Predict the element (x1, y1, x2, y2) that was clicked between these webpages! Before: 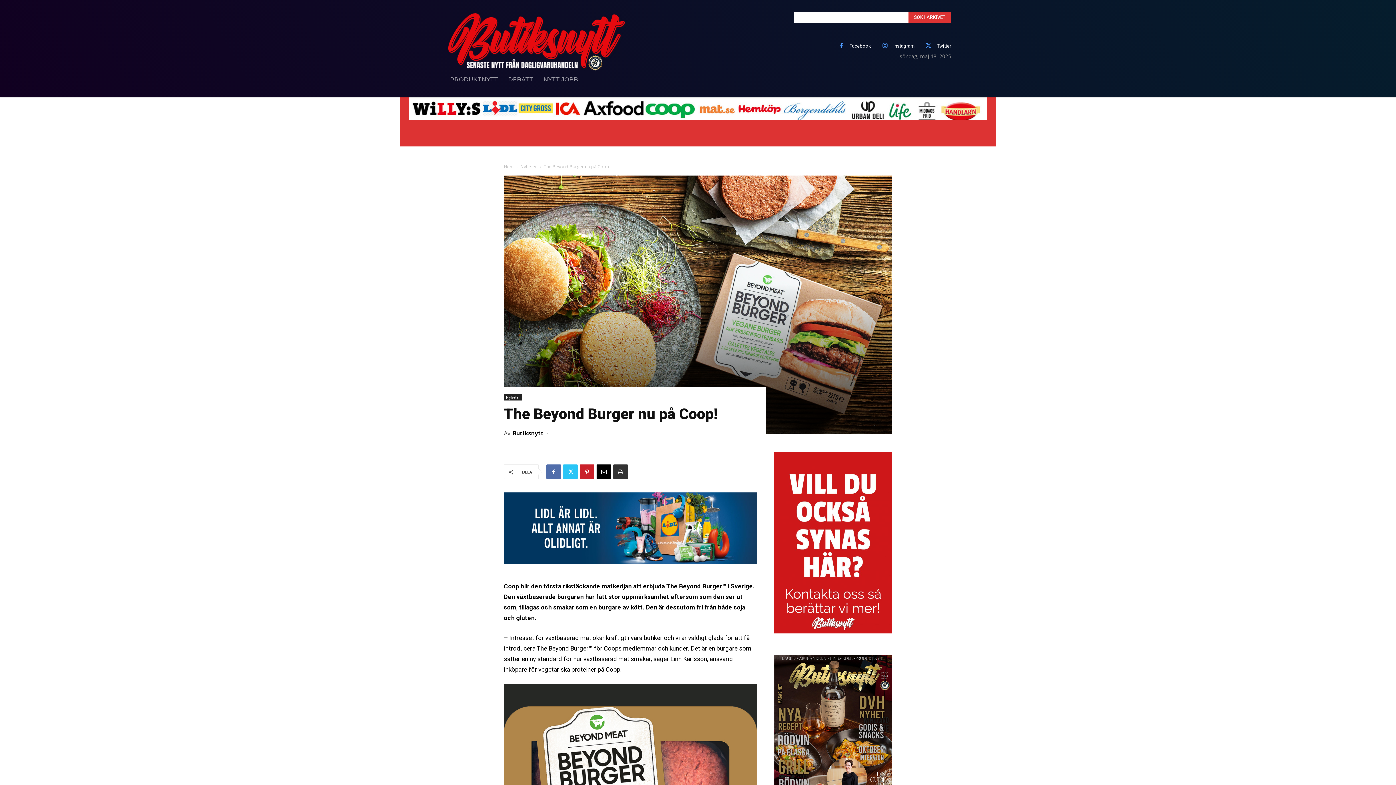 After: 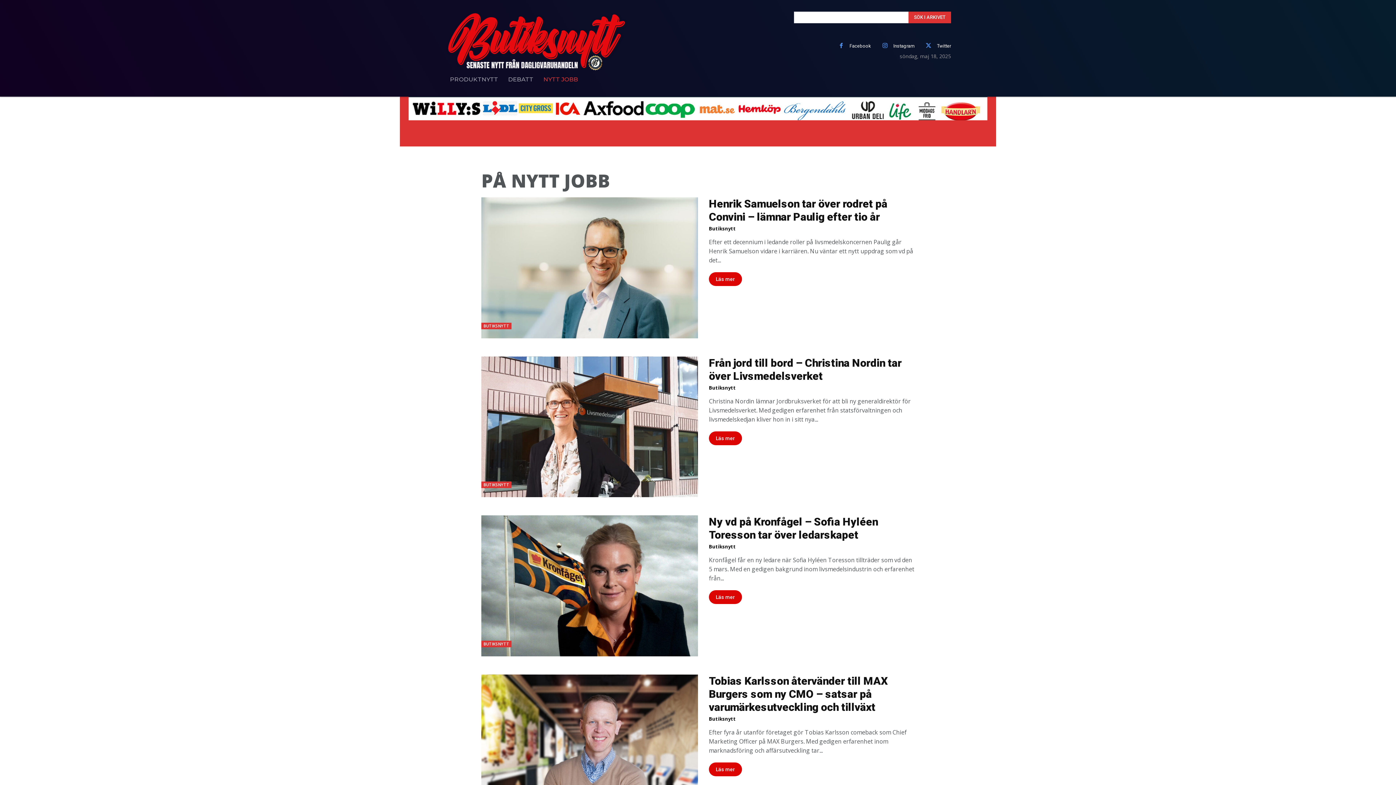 Action: bbox: (538, 71, 583, 87) label: NYTT JOBB